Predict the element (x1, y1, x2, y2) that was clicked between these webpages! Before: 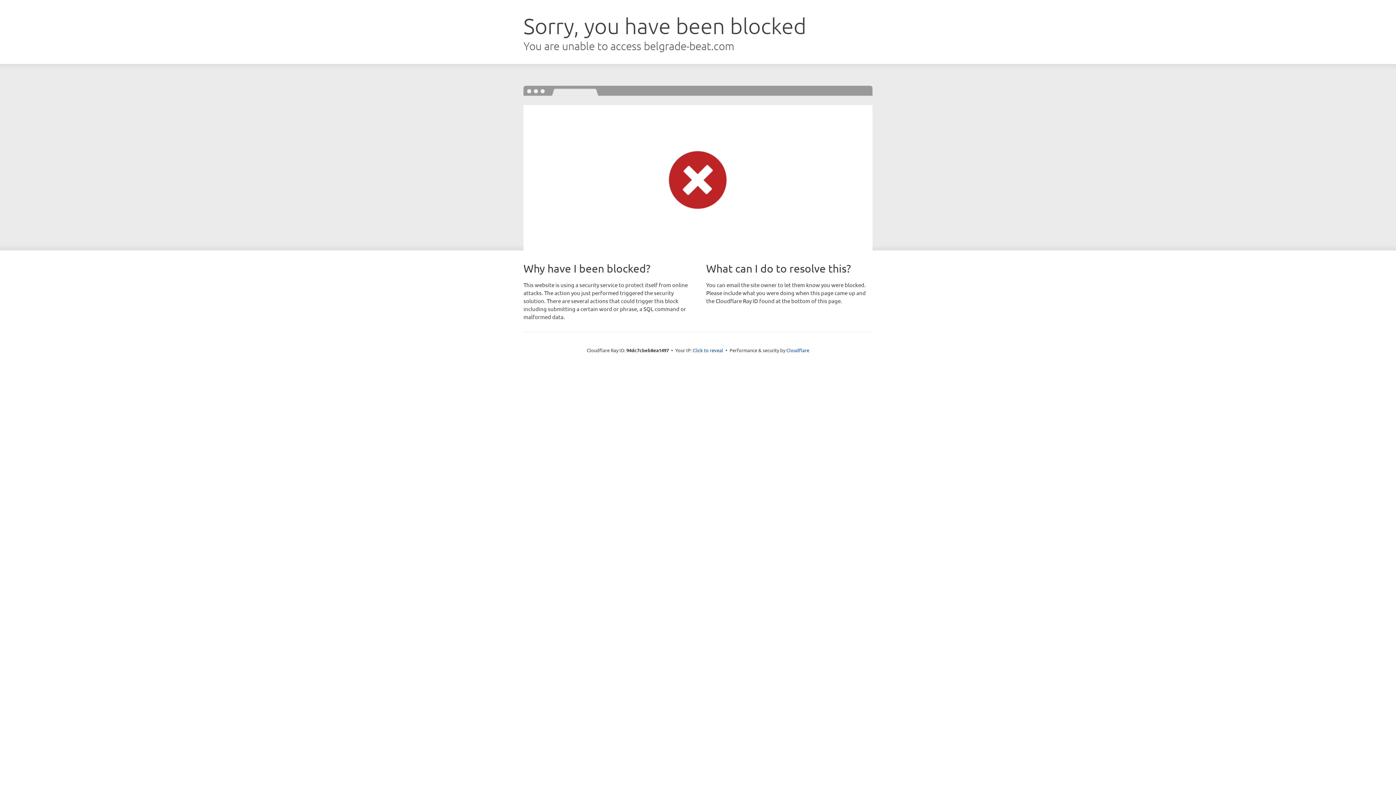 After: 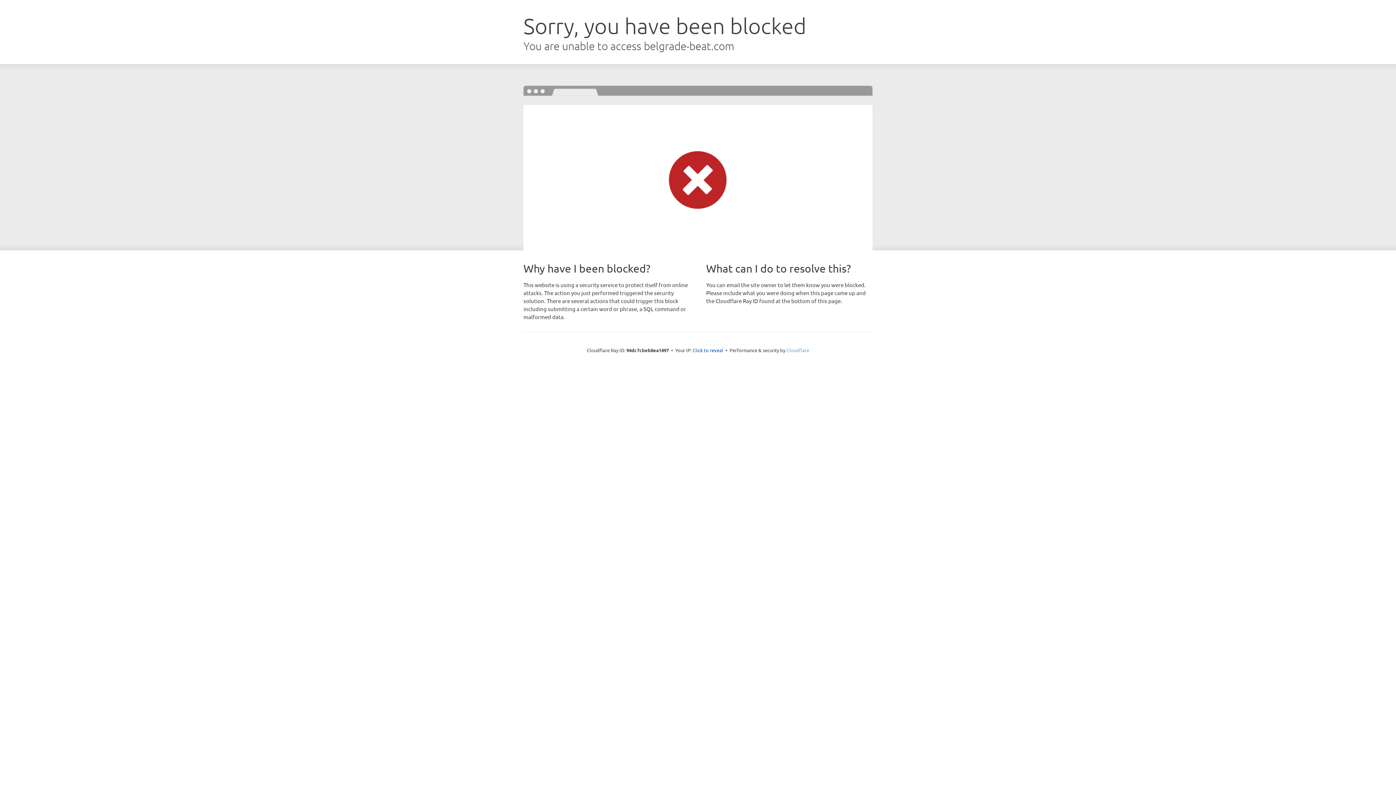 Action: label: Cloudflare bbox: (786, 347, 809, 353)